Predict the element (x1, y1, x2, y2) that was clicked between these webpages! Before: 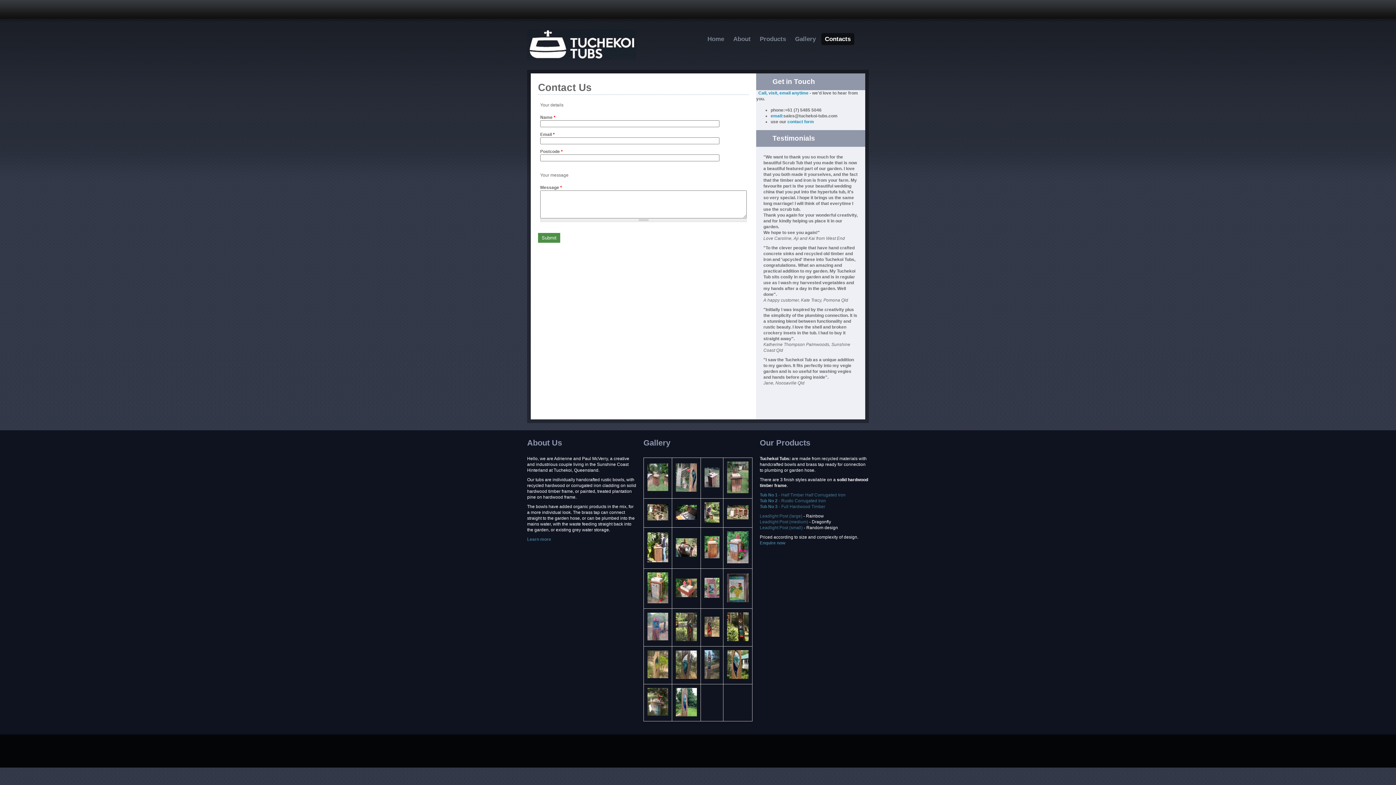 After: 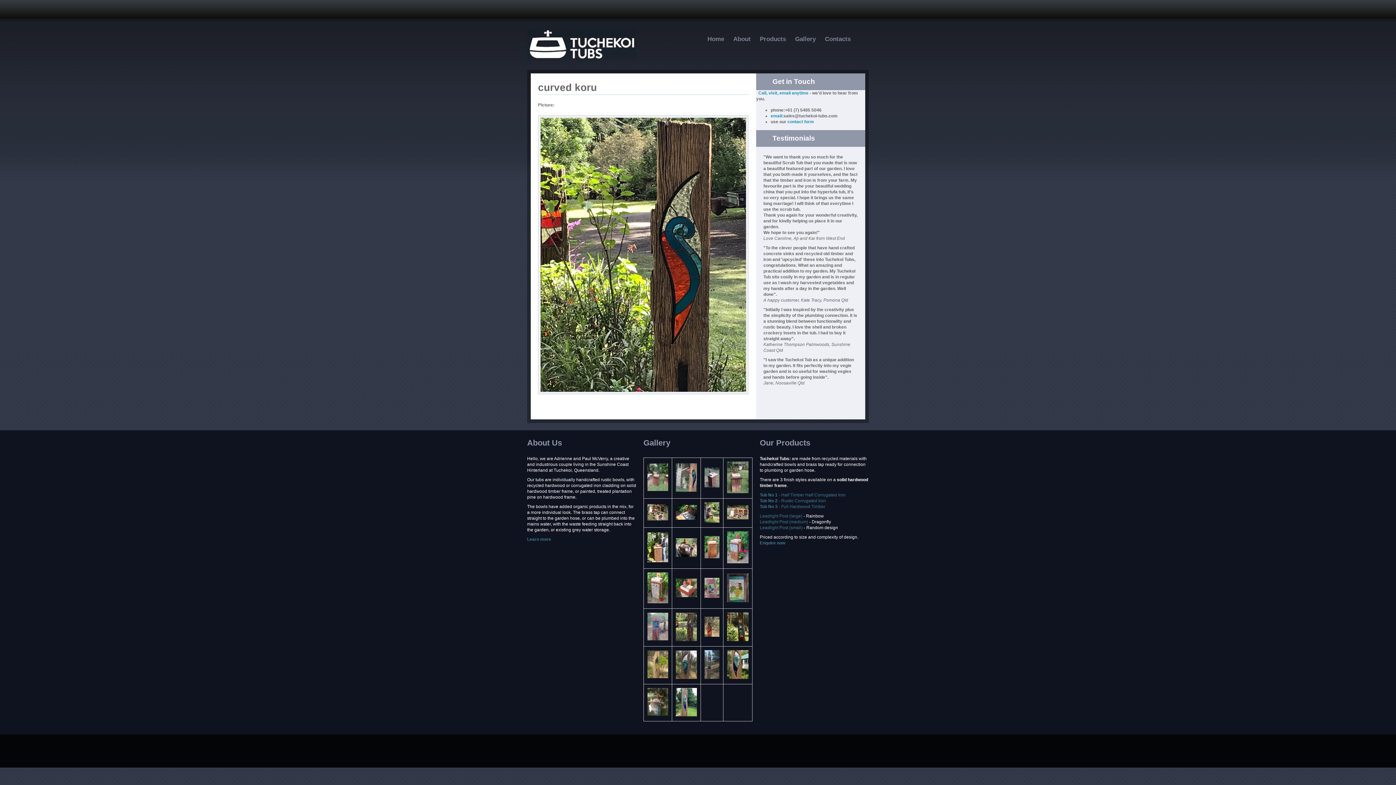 Action: bbox: (676, 637, 697, 642)